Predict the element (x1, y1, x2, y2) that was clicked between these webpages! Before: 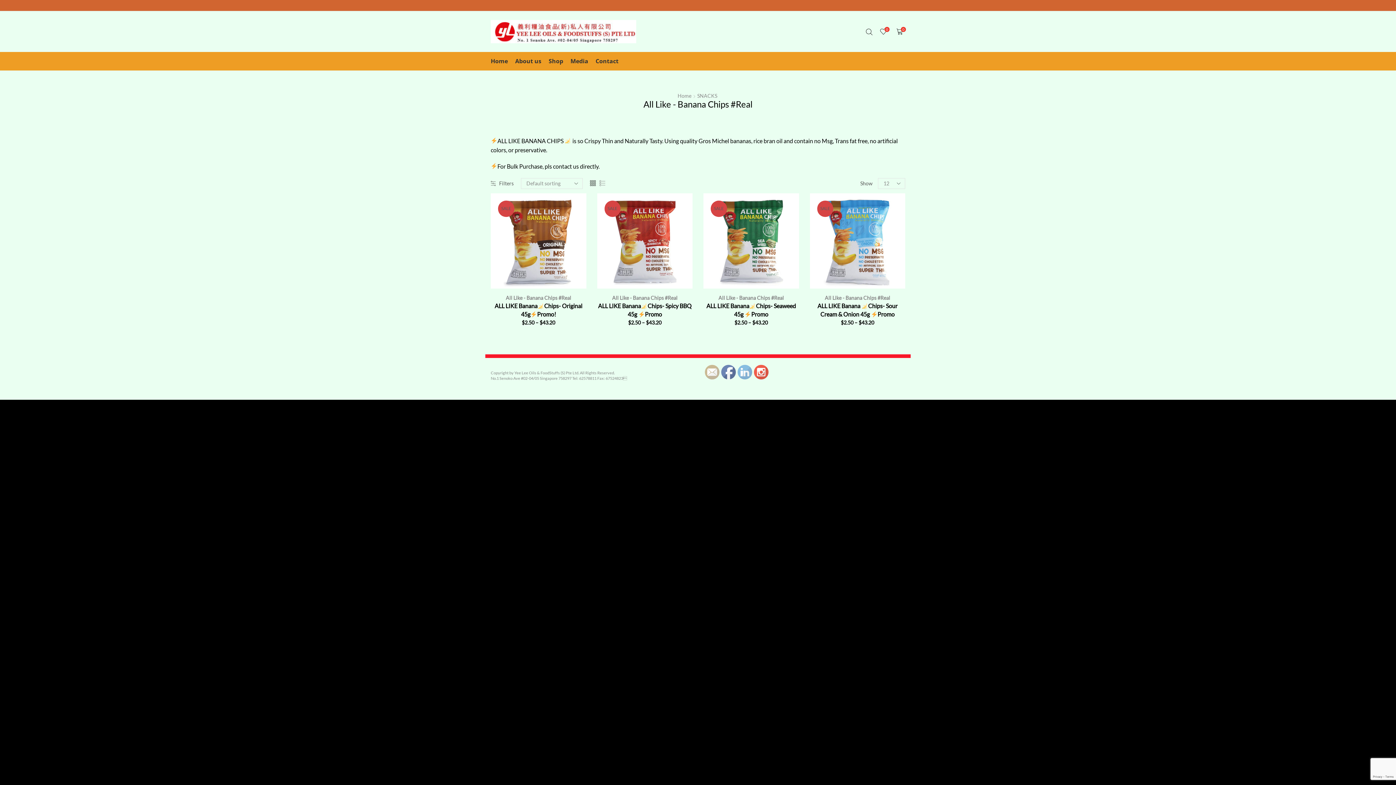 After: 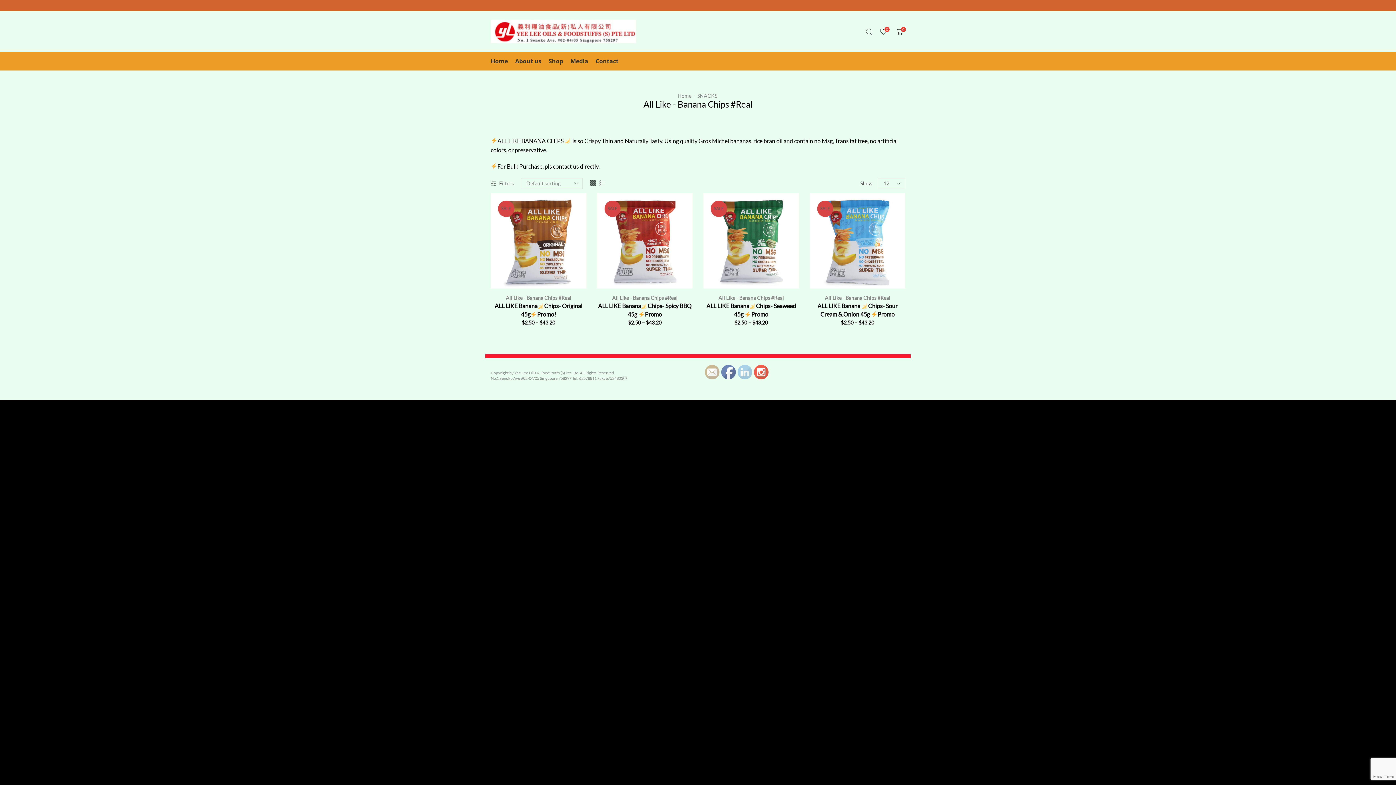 Action: bbox: (738, 365, 752, 379)